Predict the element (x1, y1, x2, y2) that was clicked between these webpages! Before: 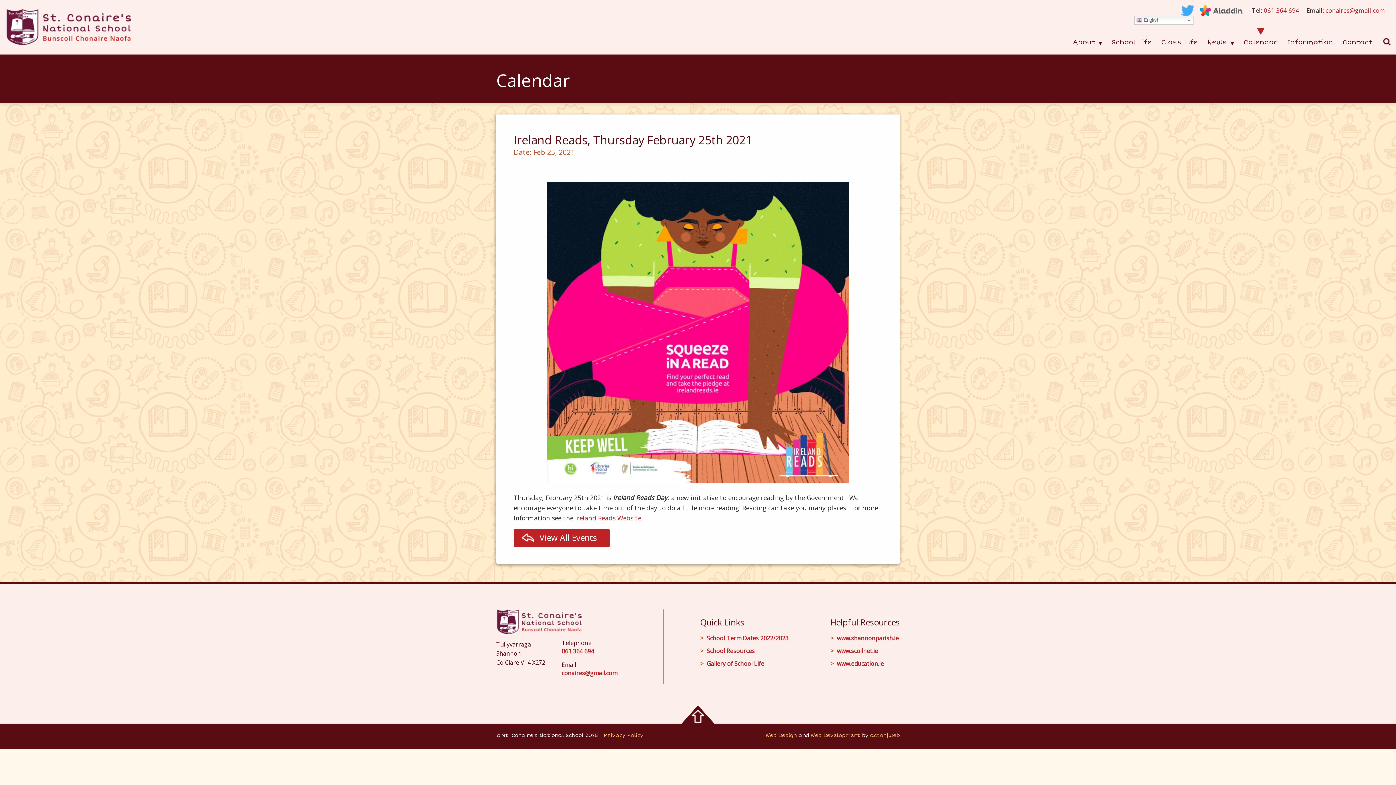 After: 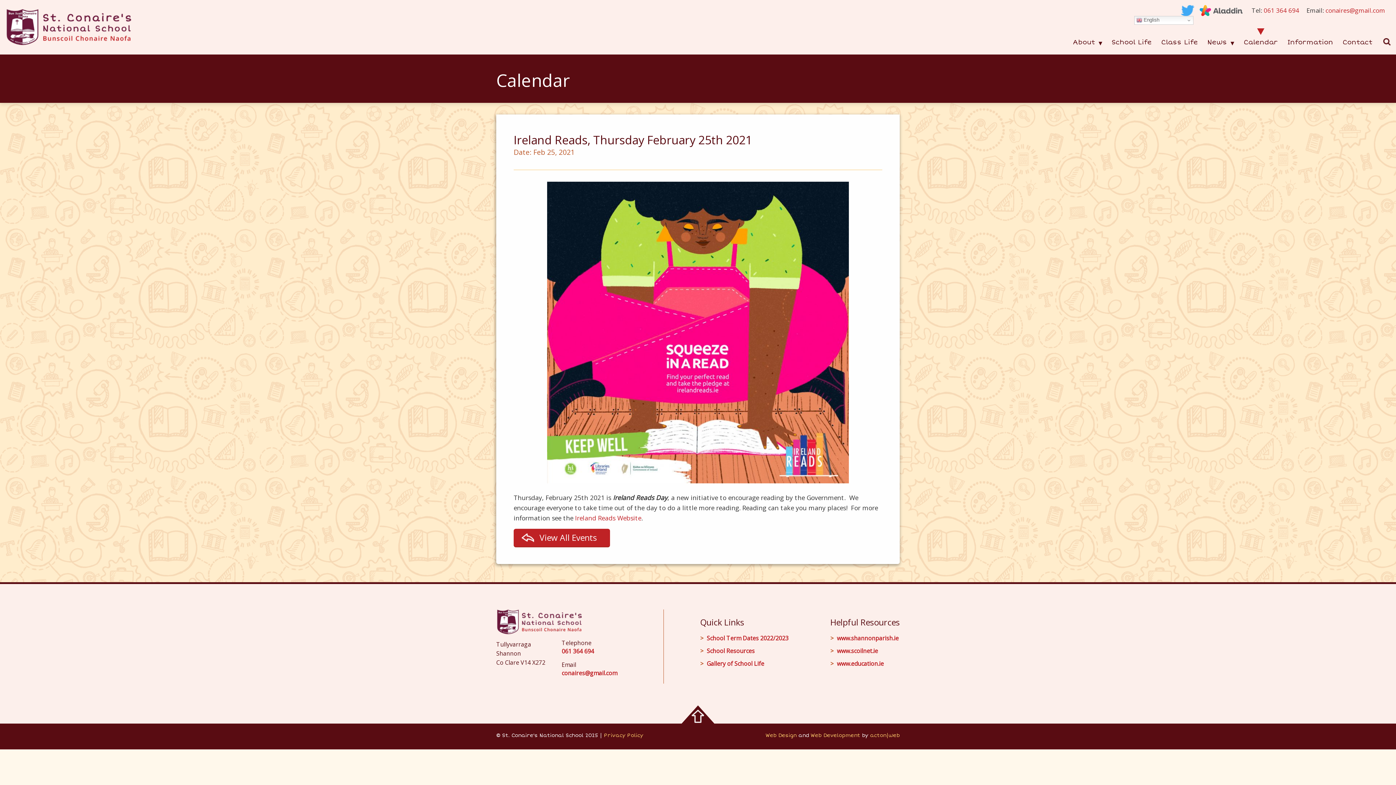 Action: bbox: (681, 705, 714, 724)